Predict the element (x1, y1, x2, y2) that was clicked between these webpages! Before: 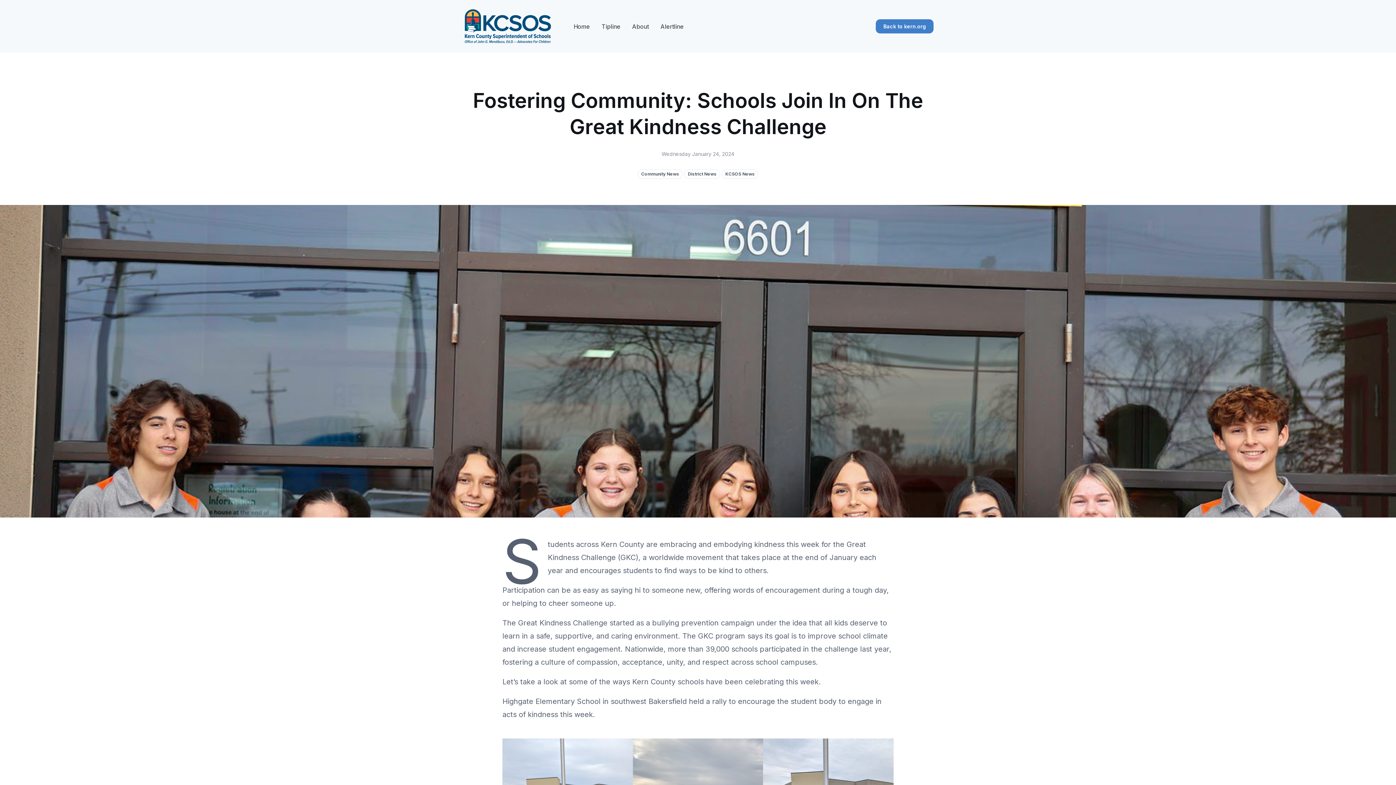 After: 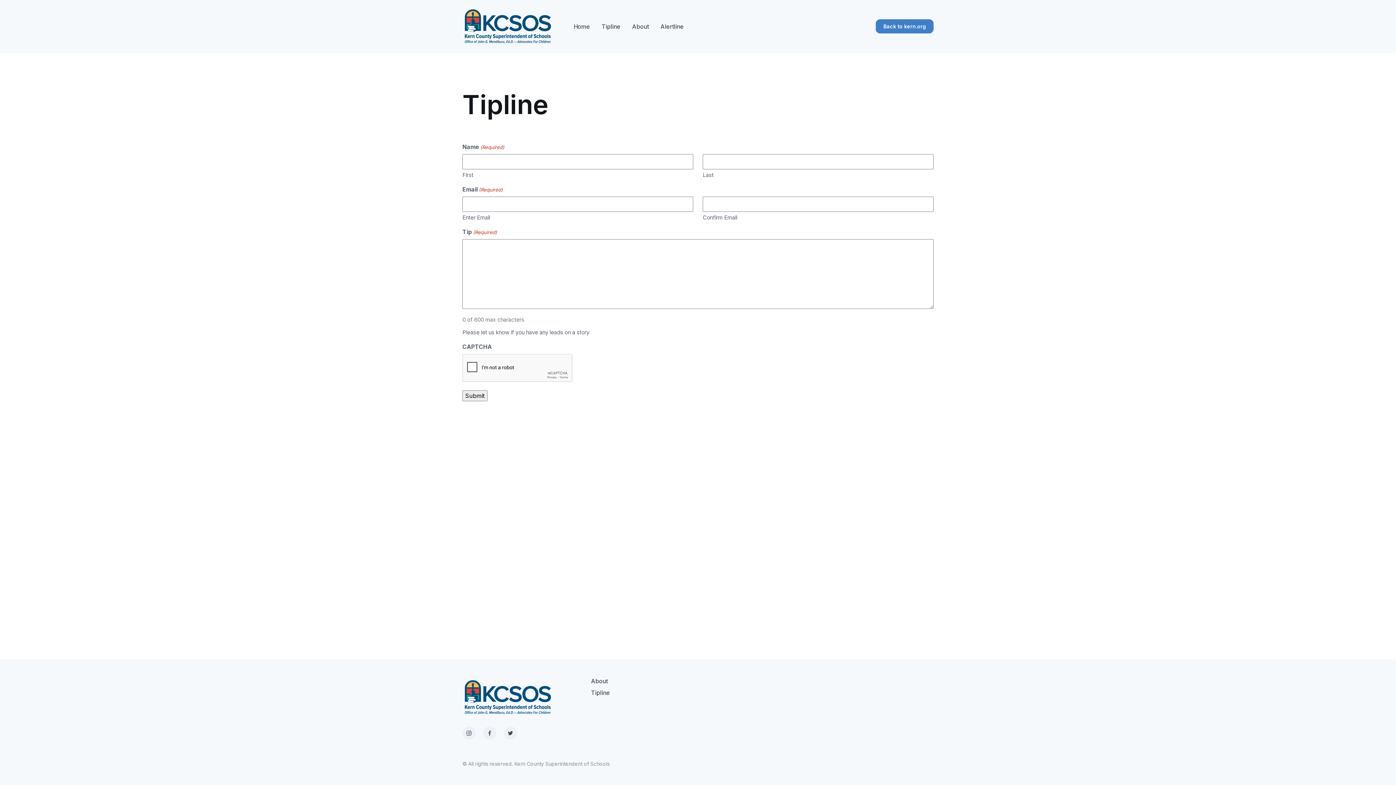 Action: bbox: (596, 17, 626, 34) label: Tipline